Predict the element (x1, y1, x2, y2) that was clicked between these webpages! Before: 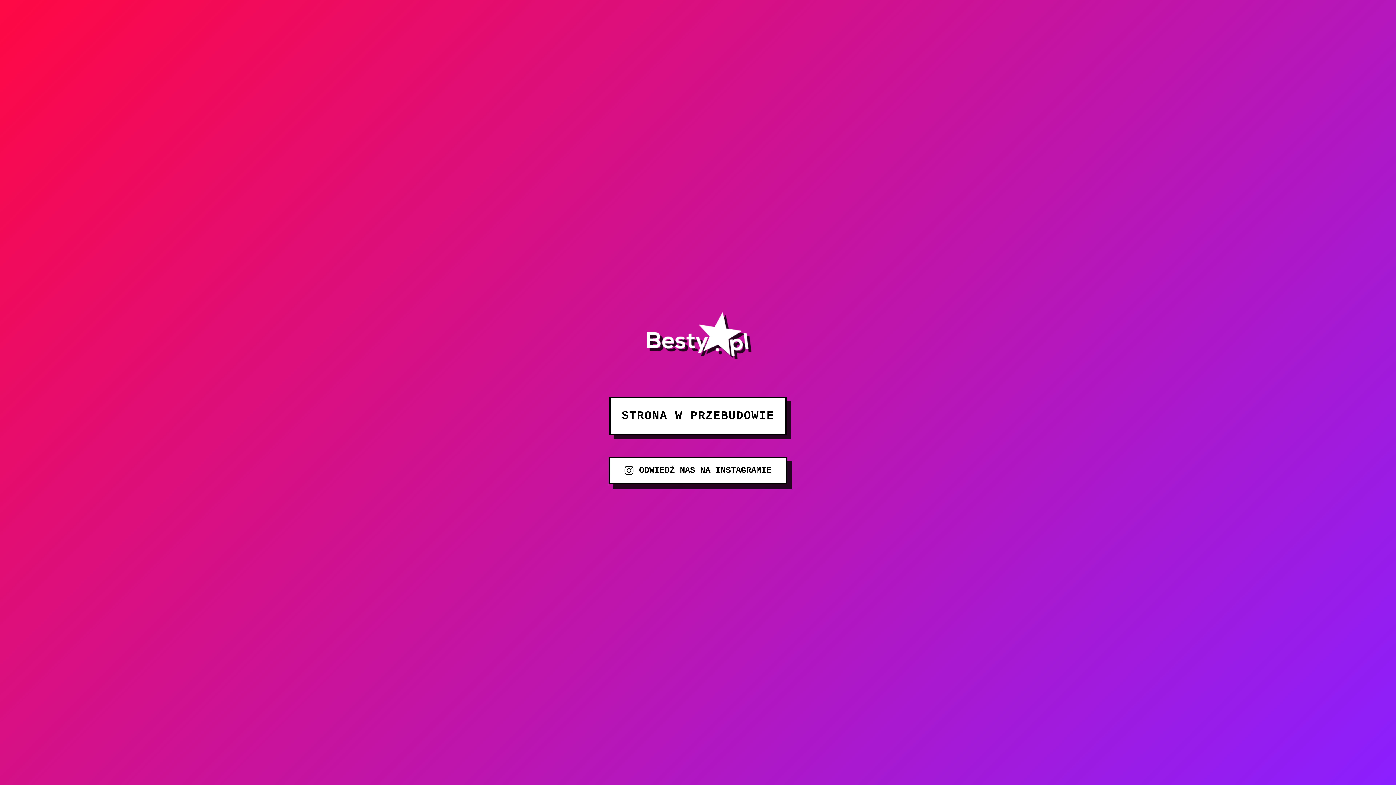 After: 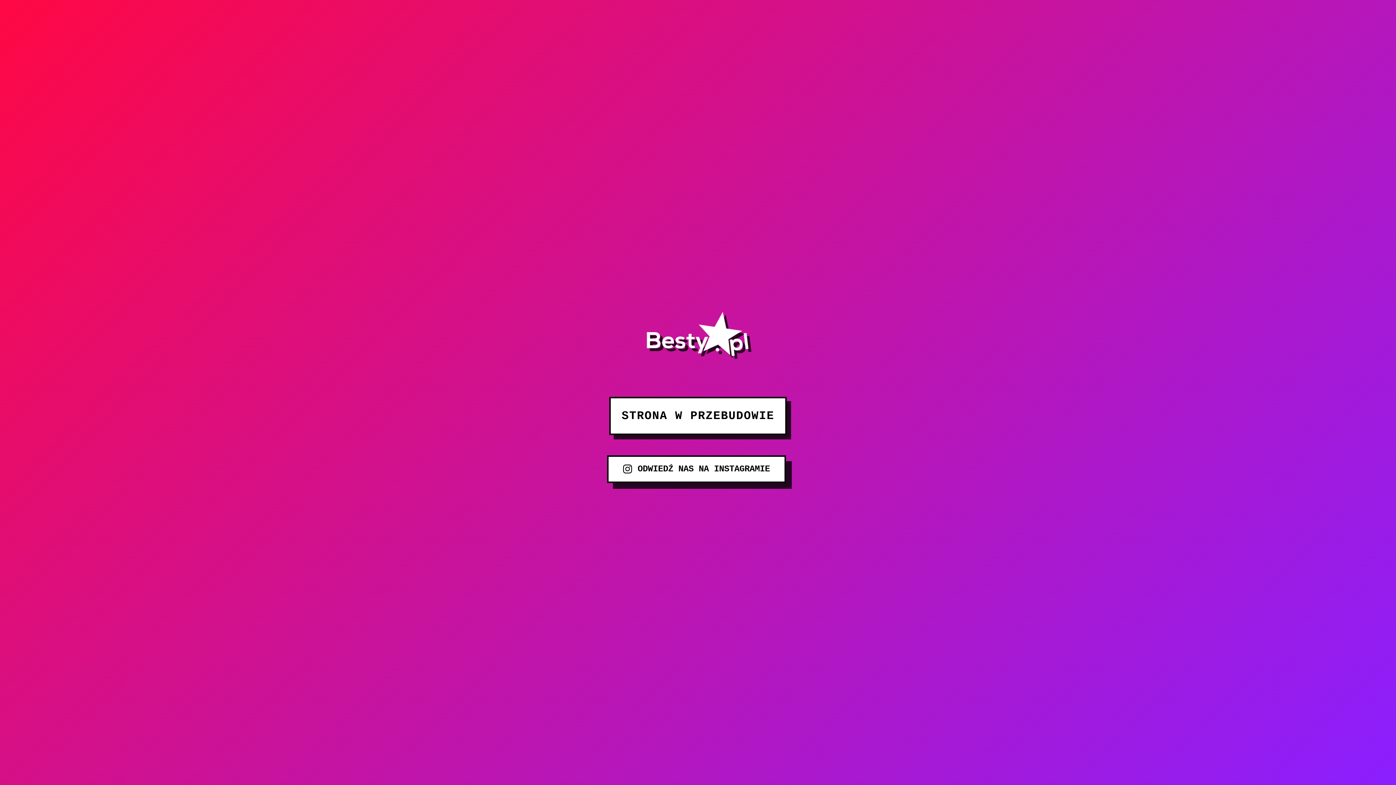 Action: label: ODWIEDŹ NAS NA INSTAGRAMIE bbox: (608, 456, 787, 484)